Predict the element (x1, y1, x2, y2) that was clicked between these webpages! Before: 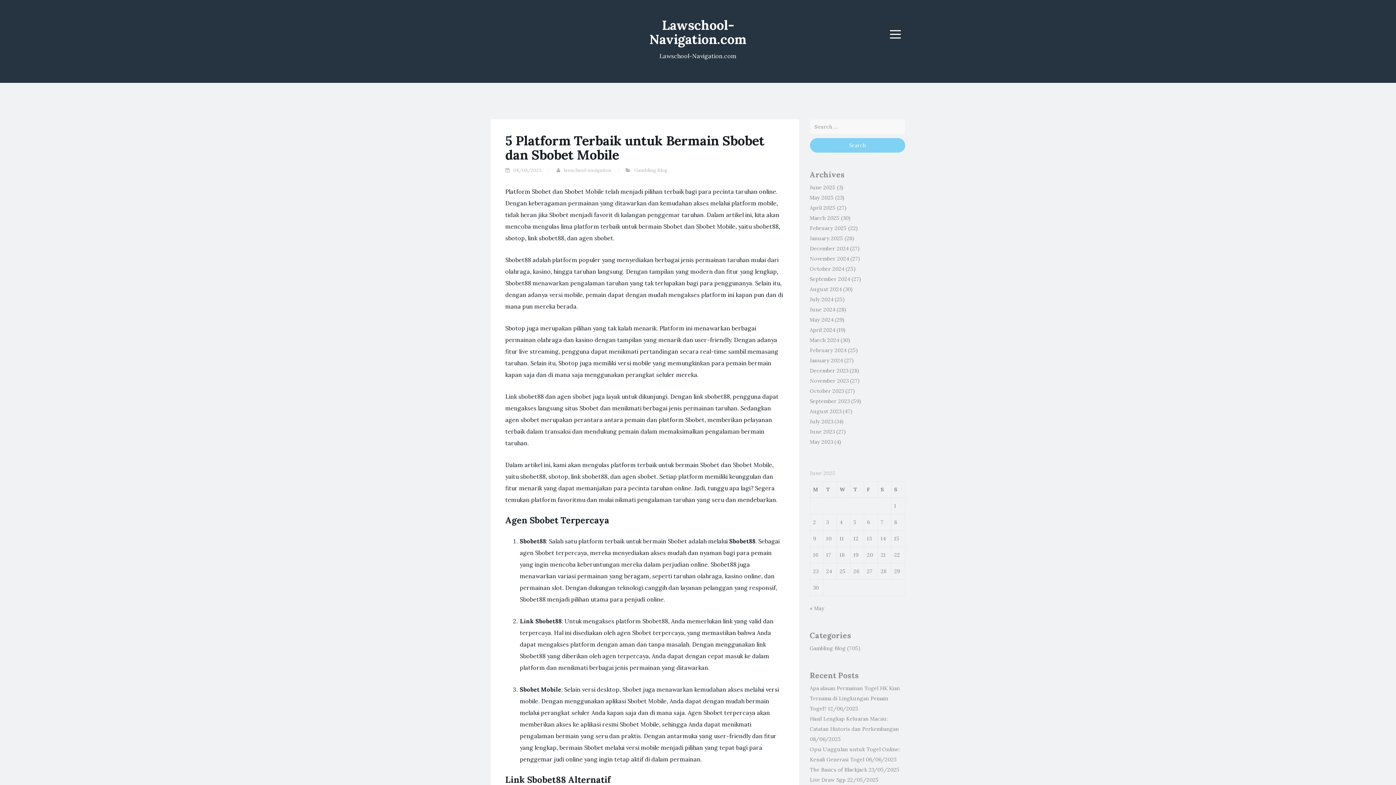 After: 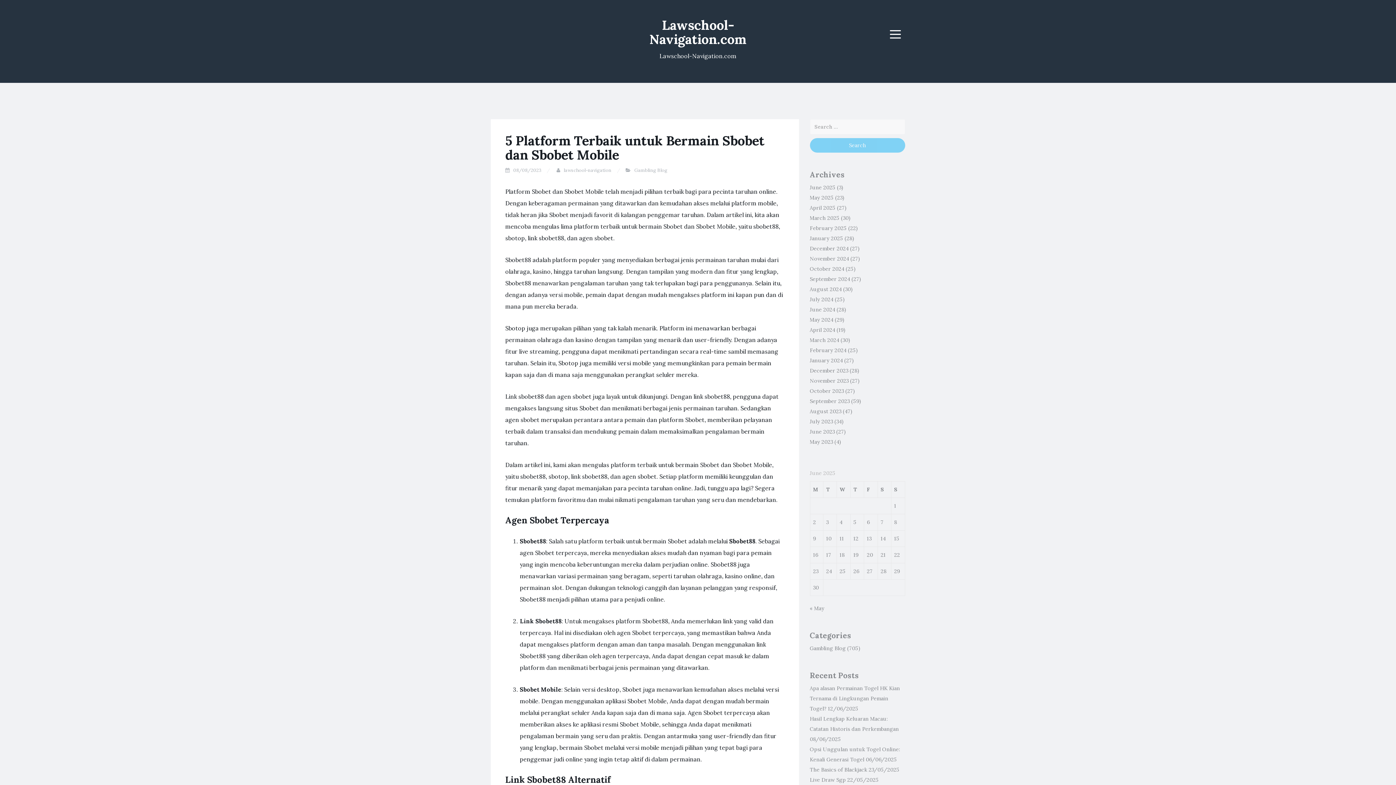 Action: bbox: (513, 167, 541, 173) label: 08/08/2023